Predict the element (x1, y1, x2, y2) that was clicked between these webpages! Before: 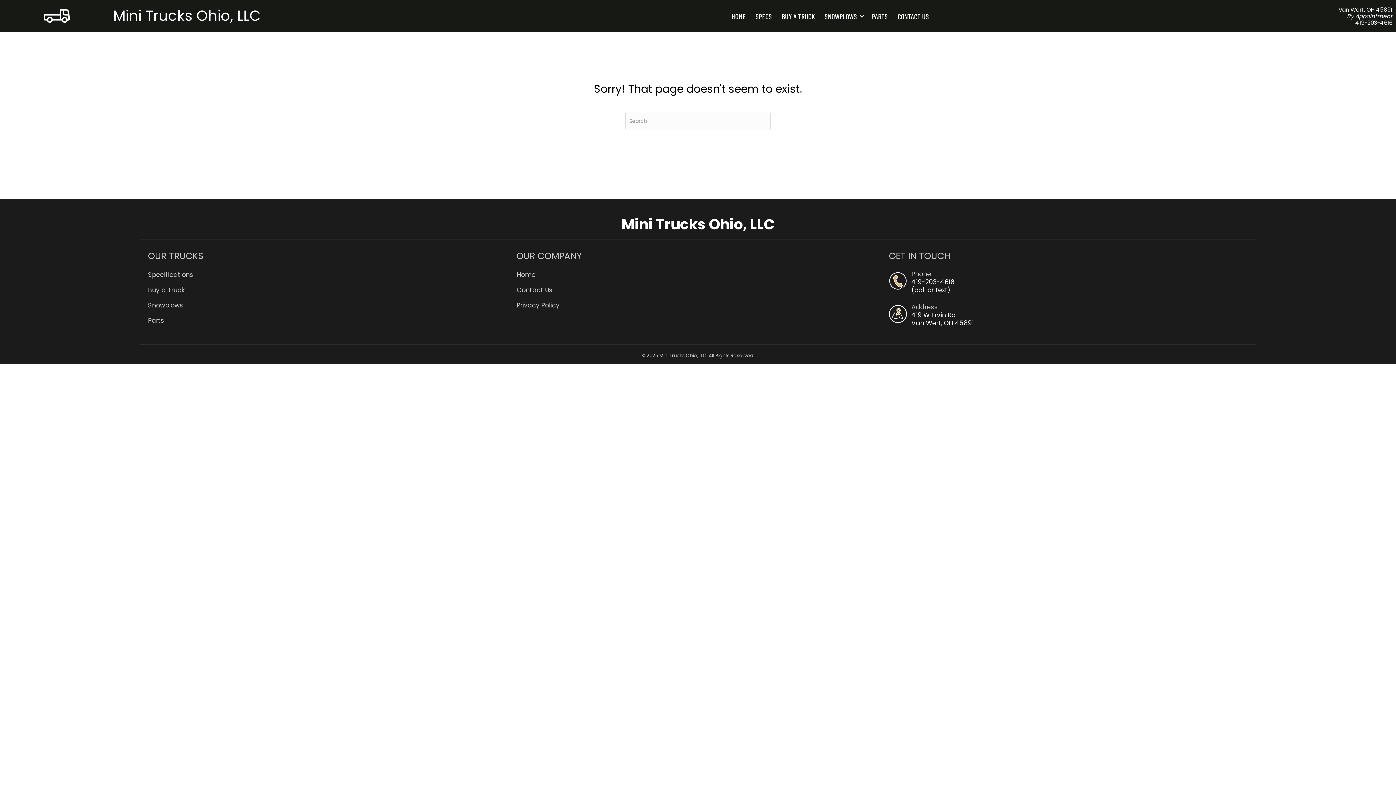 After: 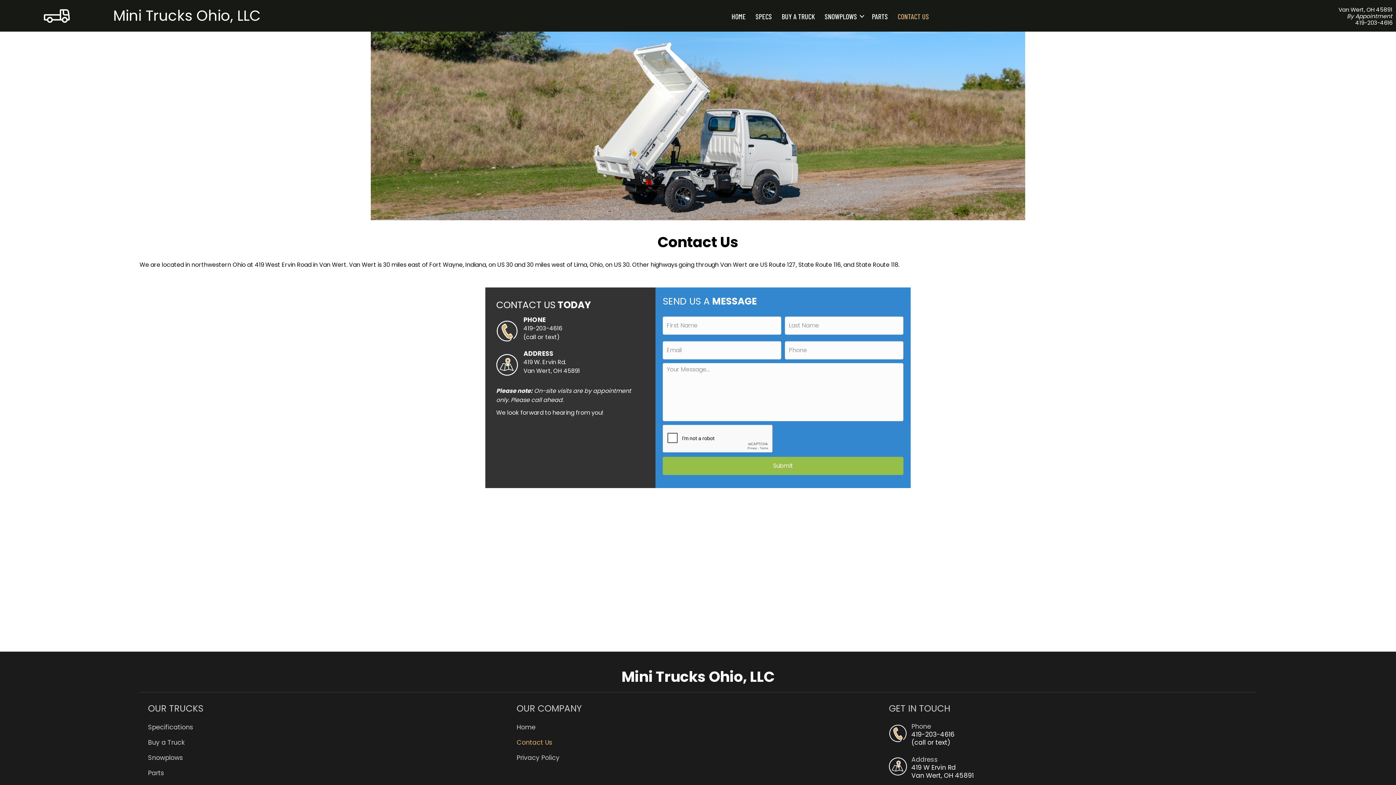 Action: label: CONTACT US bbox: (893, 10, 933, 21)